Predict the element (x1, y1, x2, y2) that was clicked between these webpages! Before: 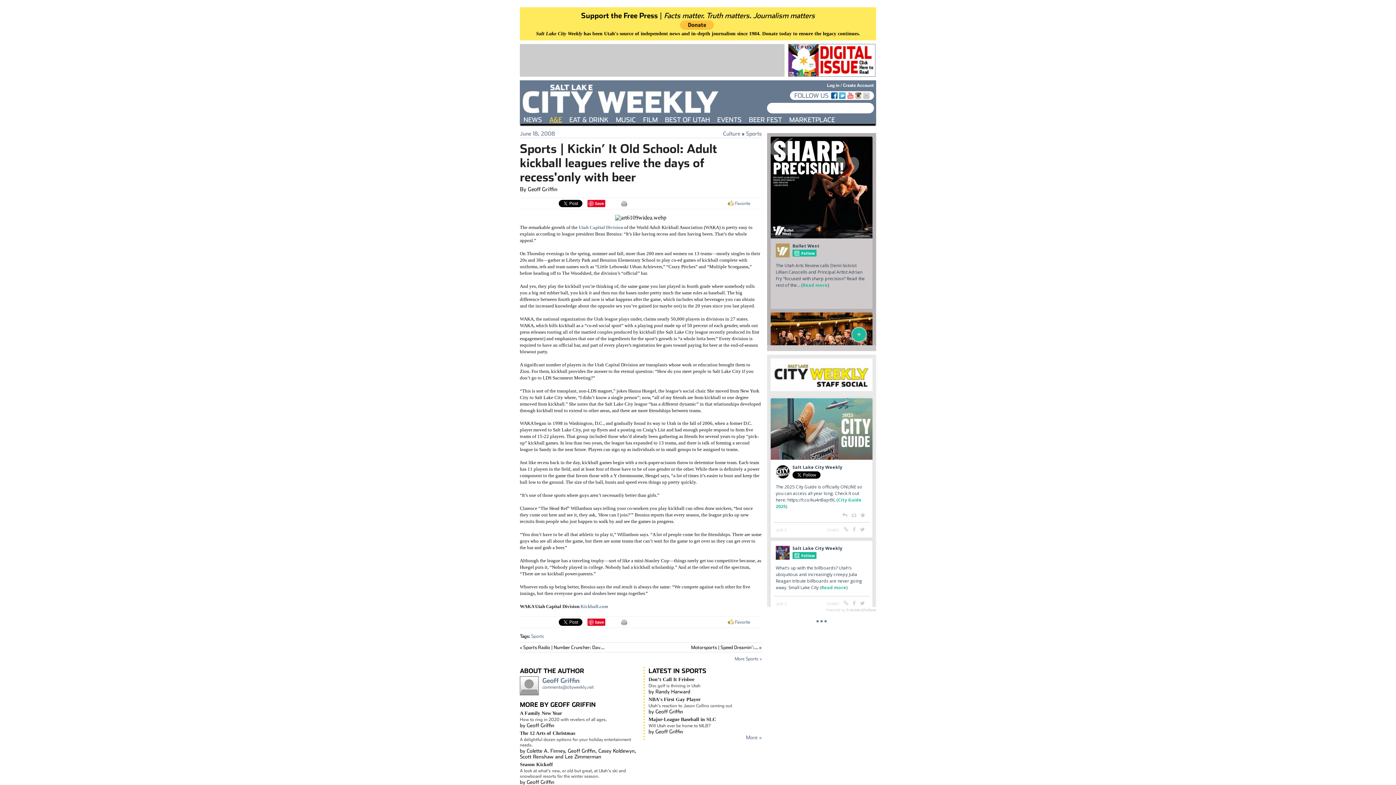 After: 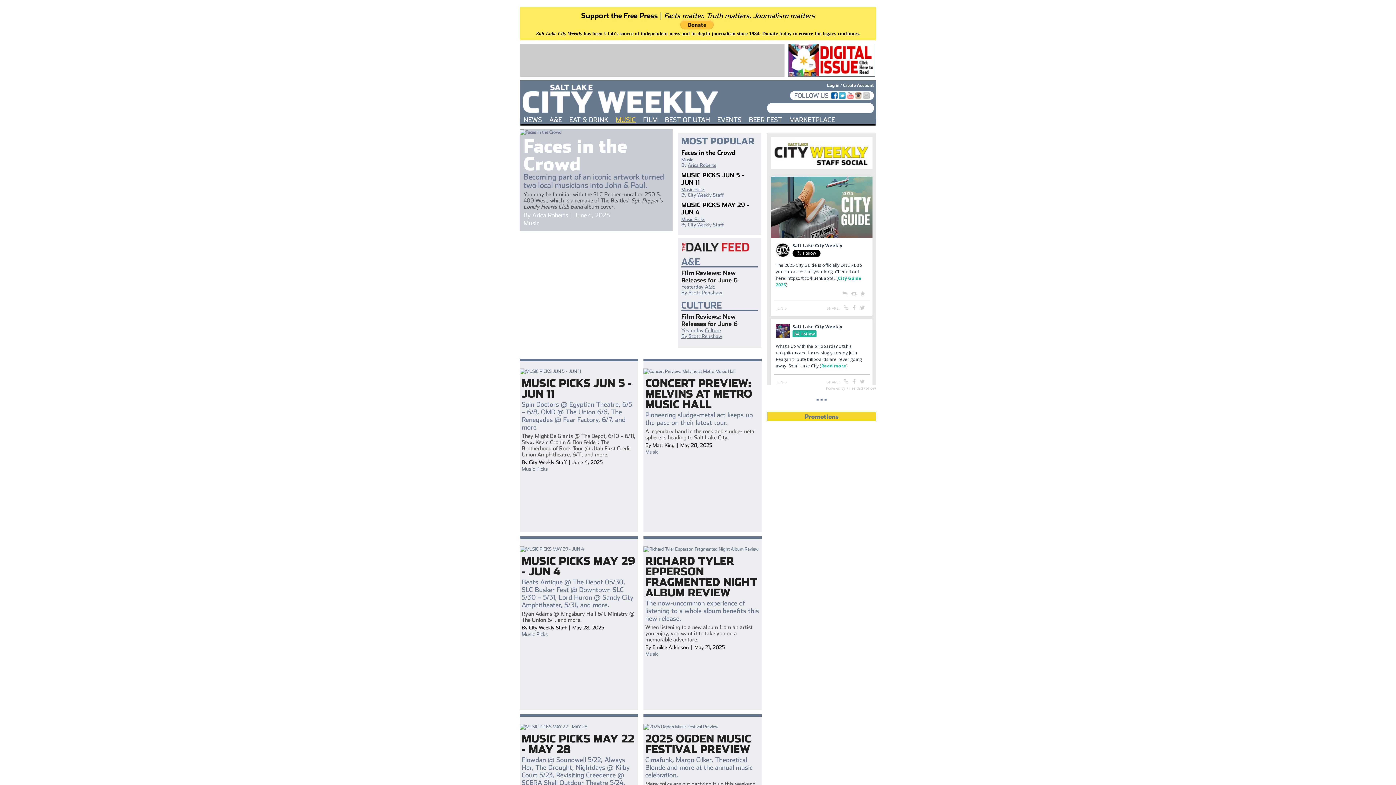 Action: label: MUSIC bbox: (612, 115, 639, 124)